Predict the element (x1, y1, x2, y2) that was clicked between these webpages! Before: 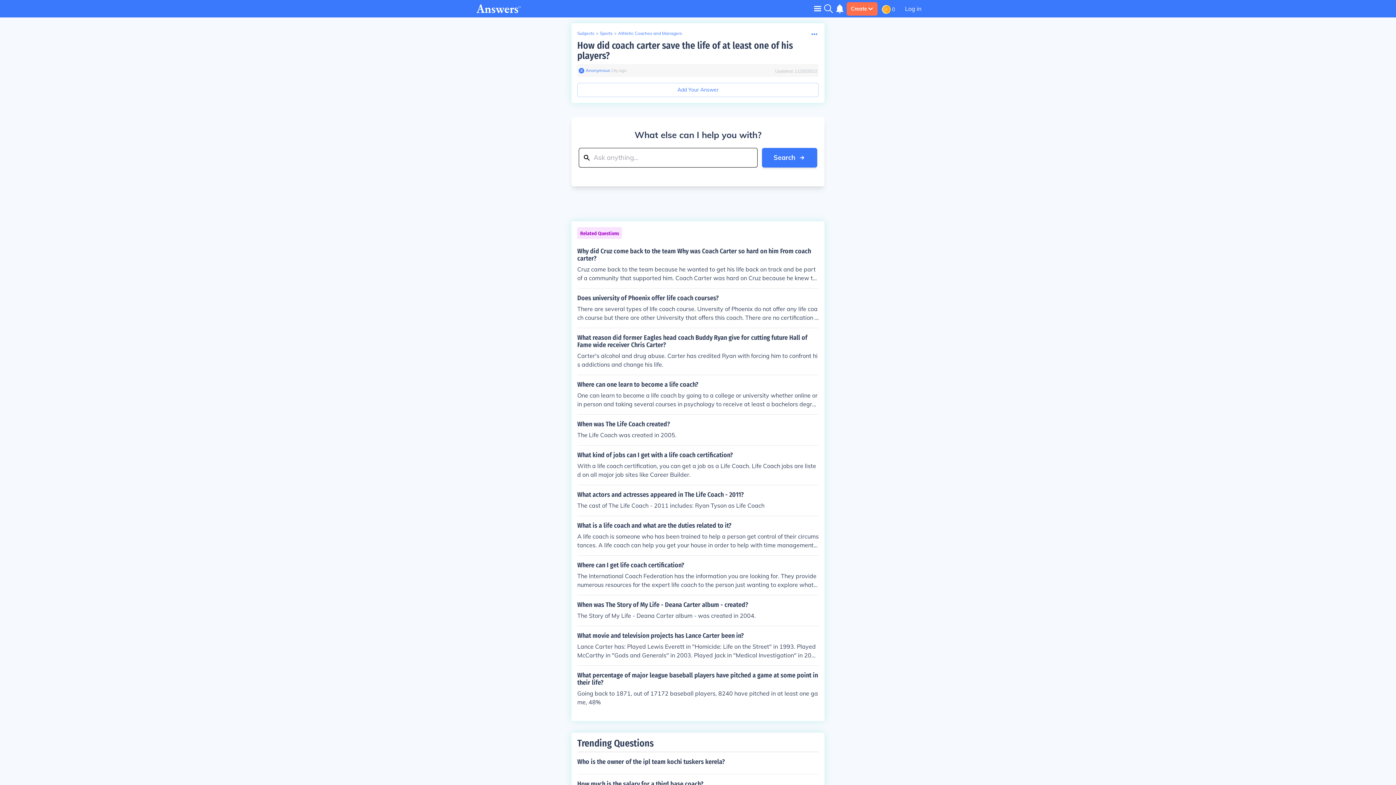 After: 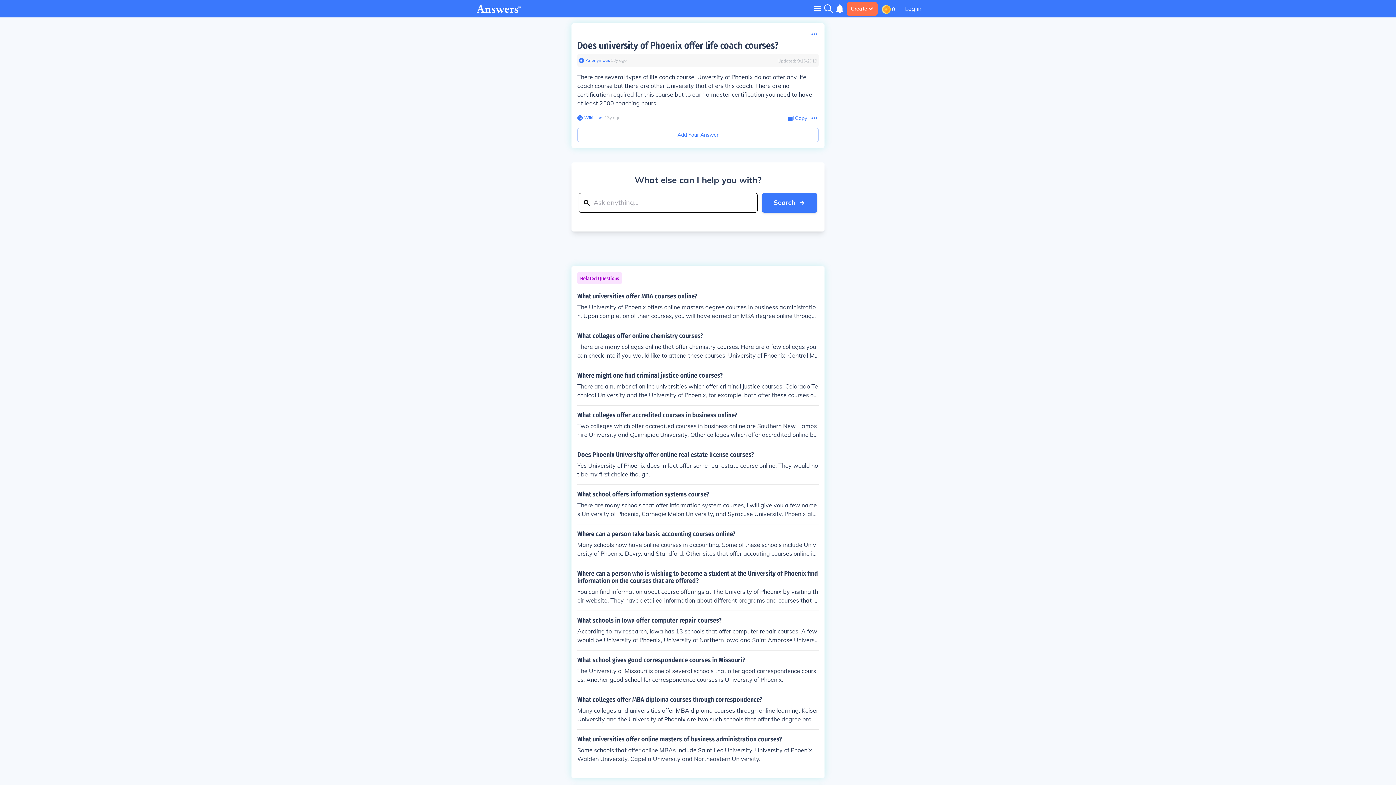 Action: label: Does university of Phoenix offer life coach courses?

There are several types of life coach course. Unversity of Phoenix do not offer any life coach course but there are other University that offers this coach. There are no certification required for this course but to earn a master certification you need to have at least 2500 coaching hours bbox: (577, 294, 818, 322)